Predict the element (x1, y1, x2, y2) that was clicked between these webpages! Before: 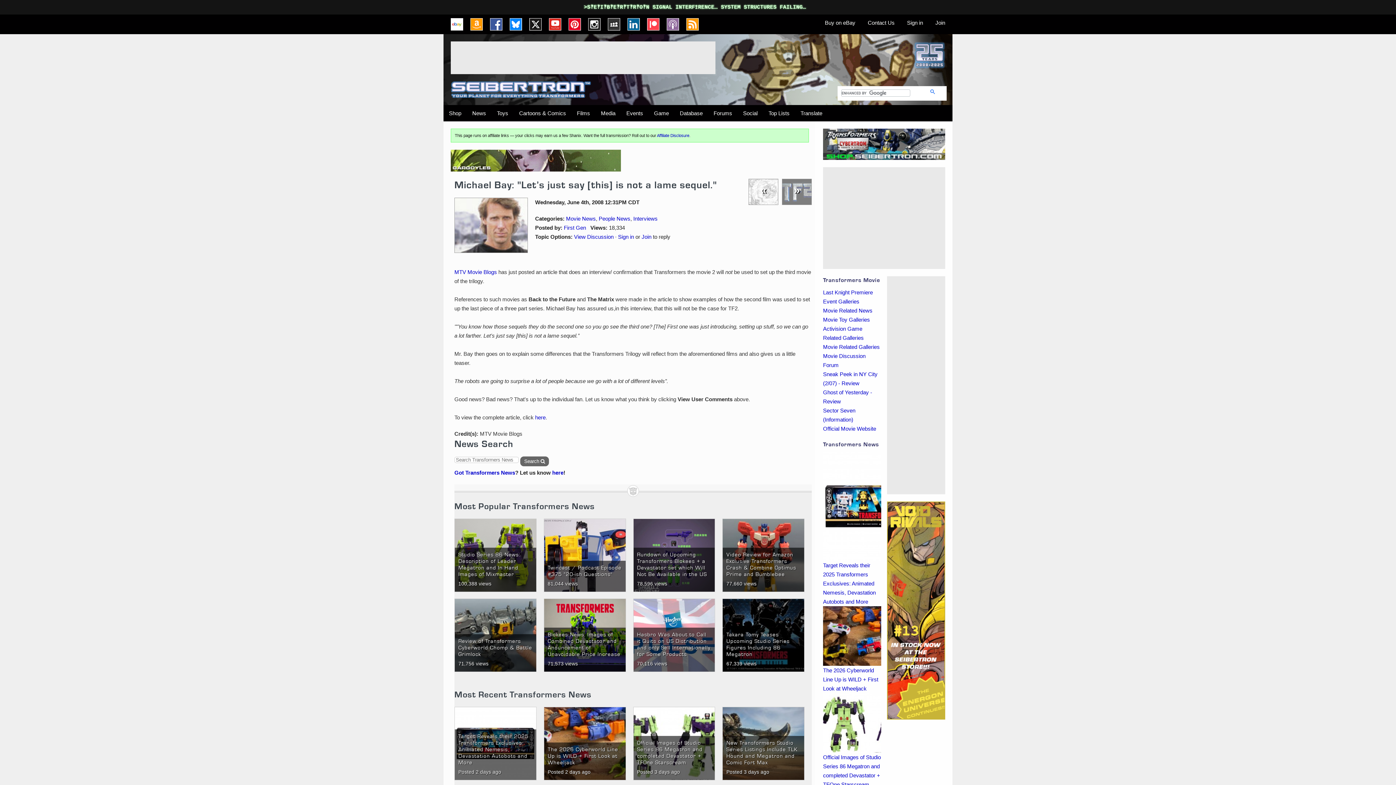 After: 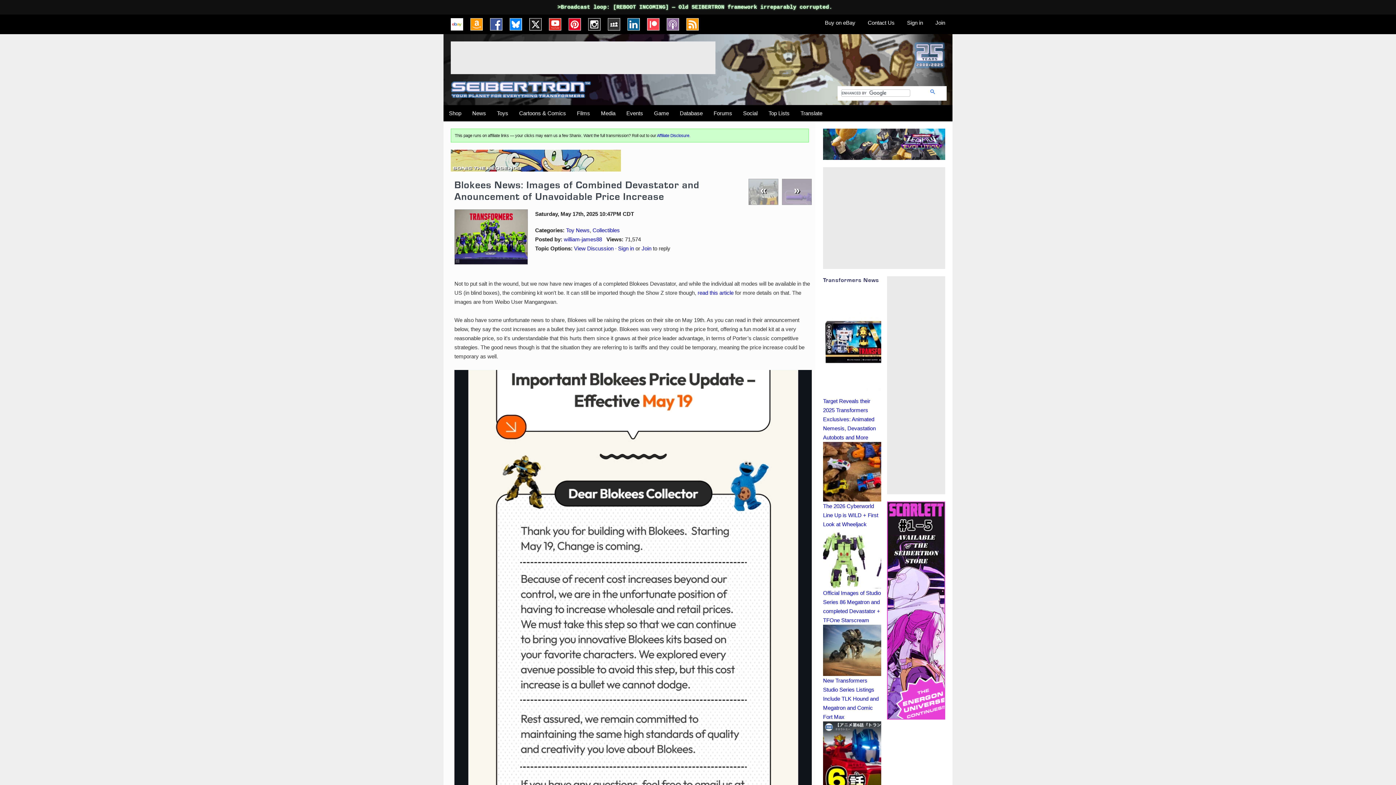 Action: bbox: (543, 598, 626, 672) label: Blokees News: Images of Combined Devastator and Anouncement of Unavoidable Price Increase
71,573 views